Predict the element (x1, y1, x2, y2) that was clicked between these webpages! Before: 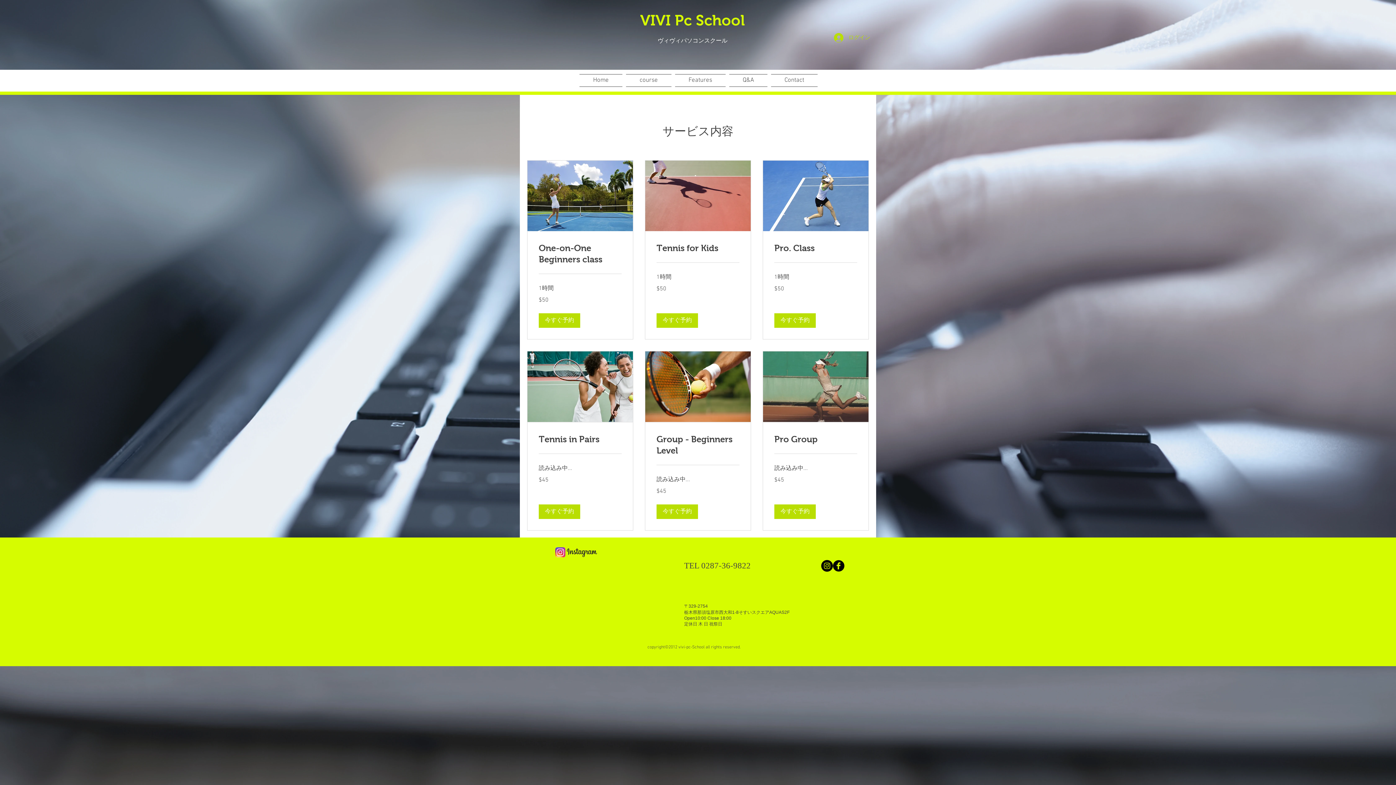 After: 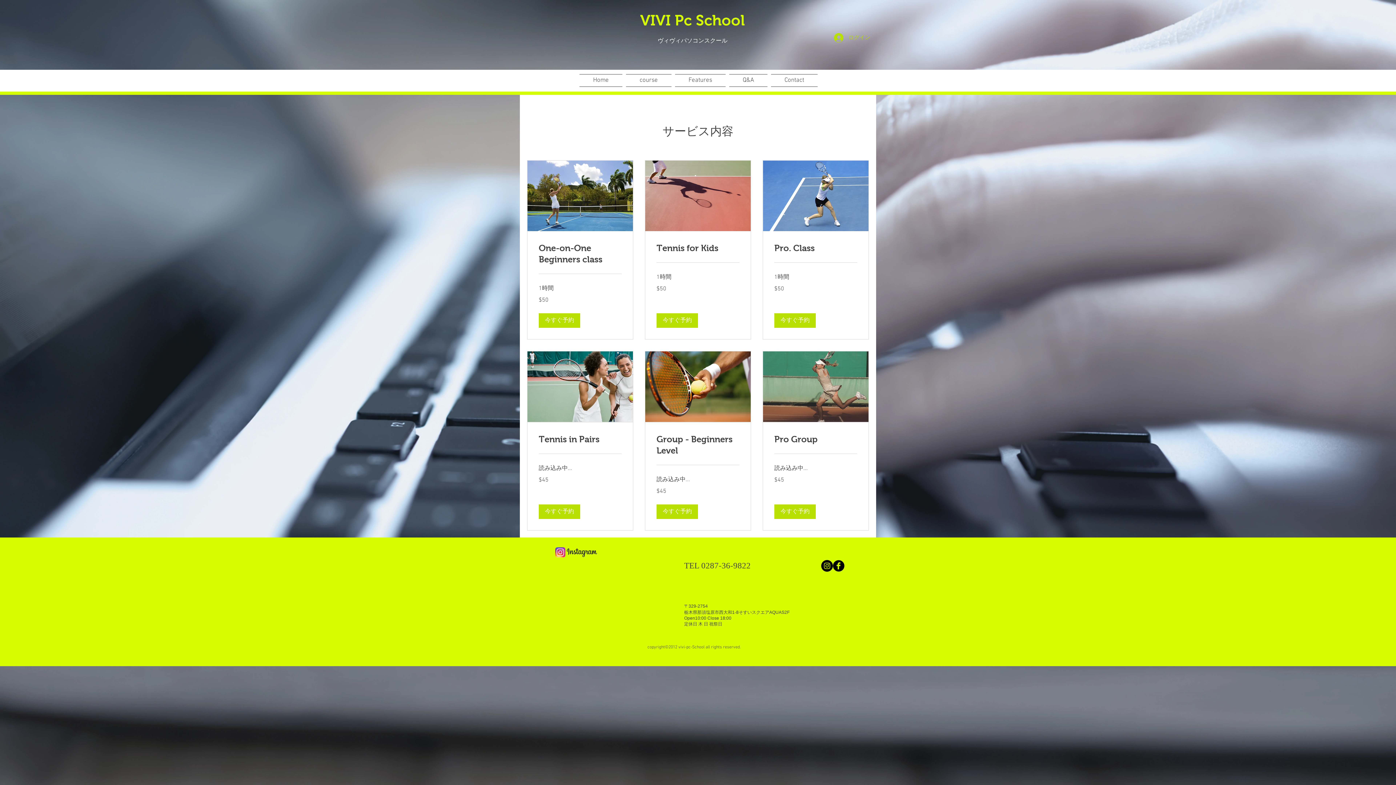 Action: label: ヴィヴィパソコンスクール　インスタグラム bbox: (821, 560, 833, 571)